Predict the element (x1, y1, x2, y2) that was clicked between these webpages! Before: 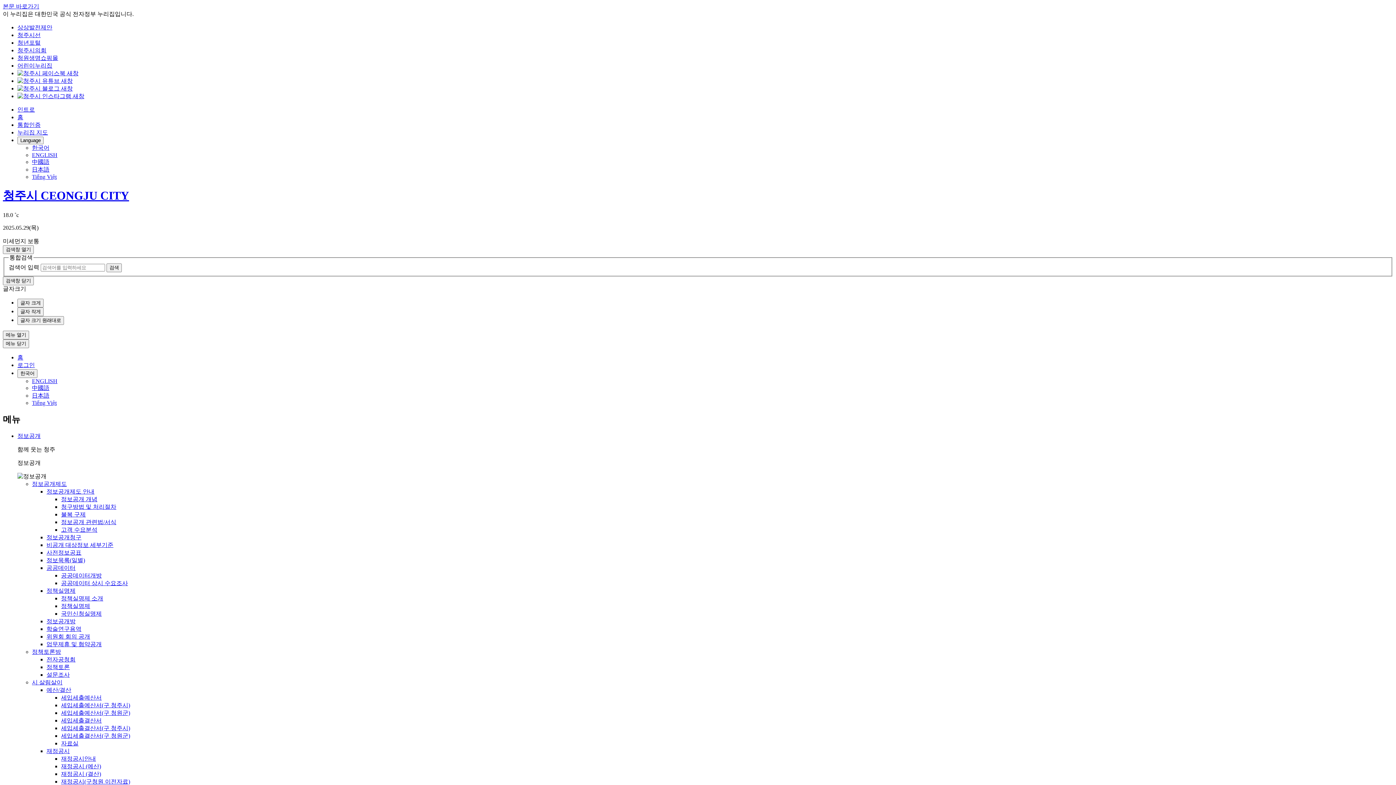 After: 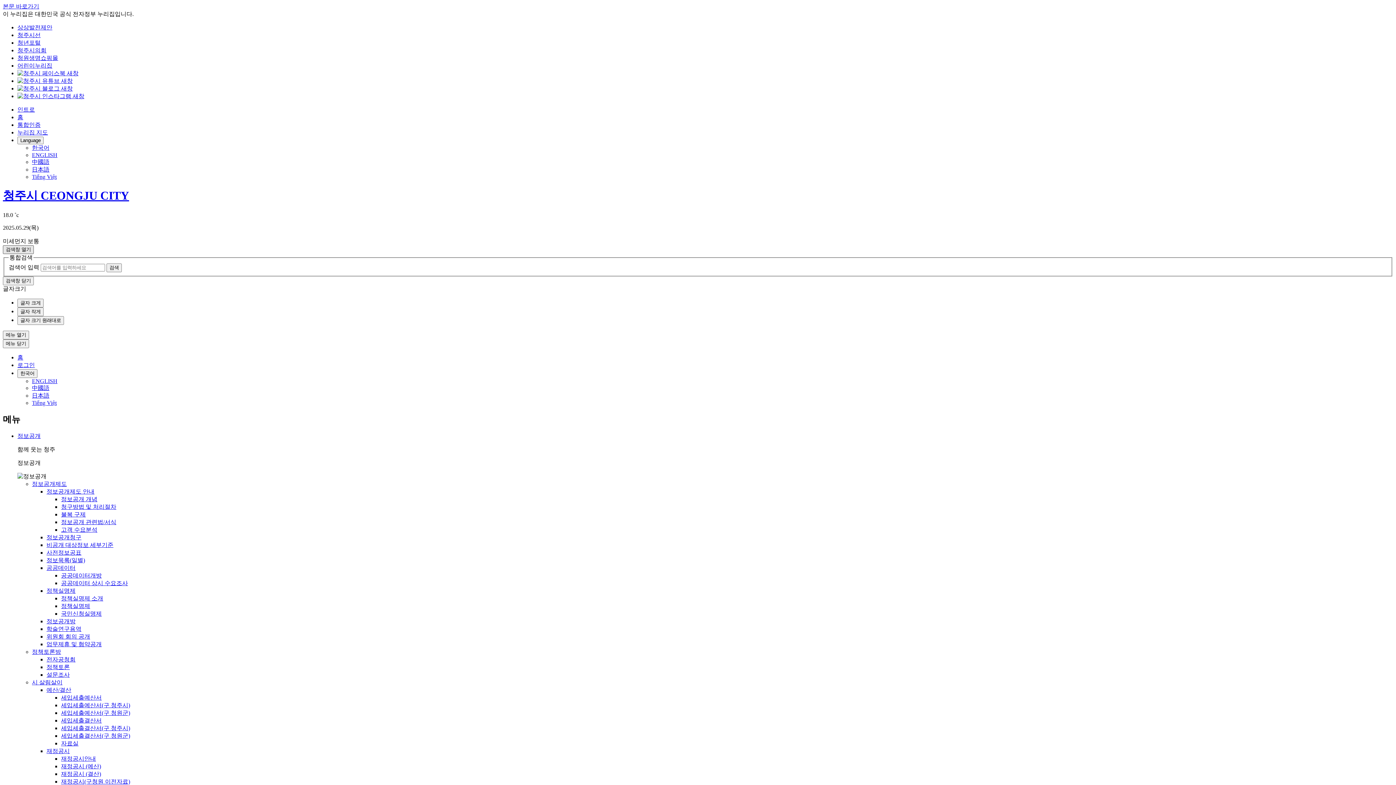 Action: label: 검색창 열기 bbox: (2, 245, 33, 254)